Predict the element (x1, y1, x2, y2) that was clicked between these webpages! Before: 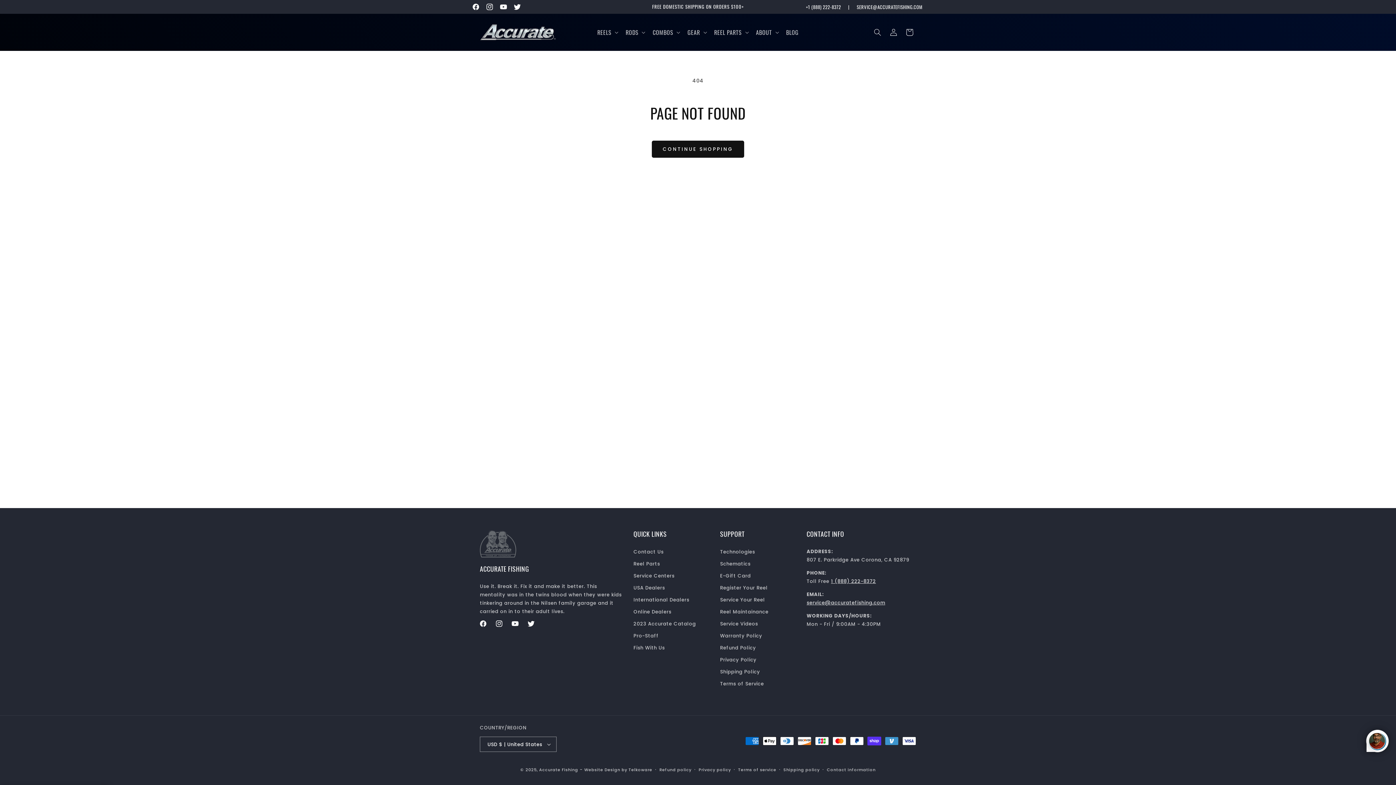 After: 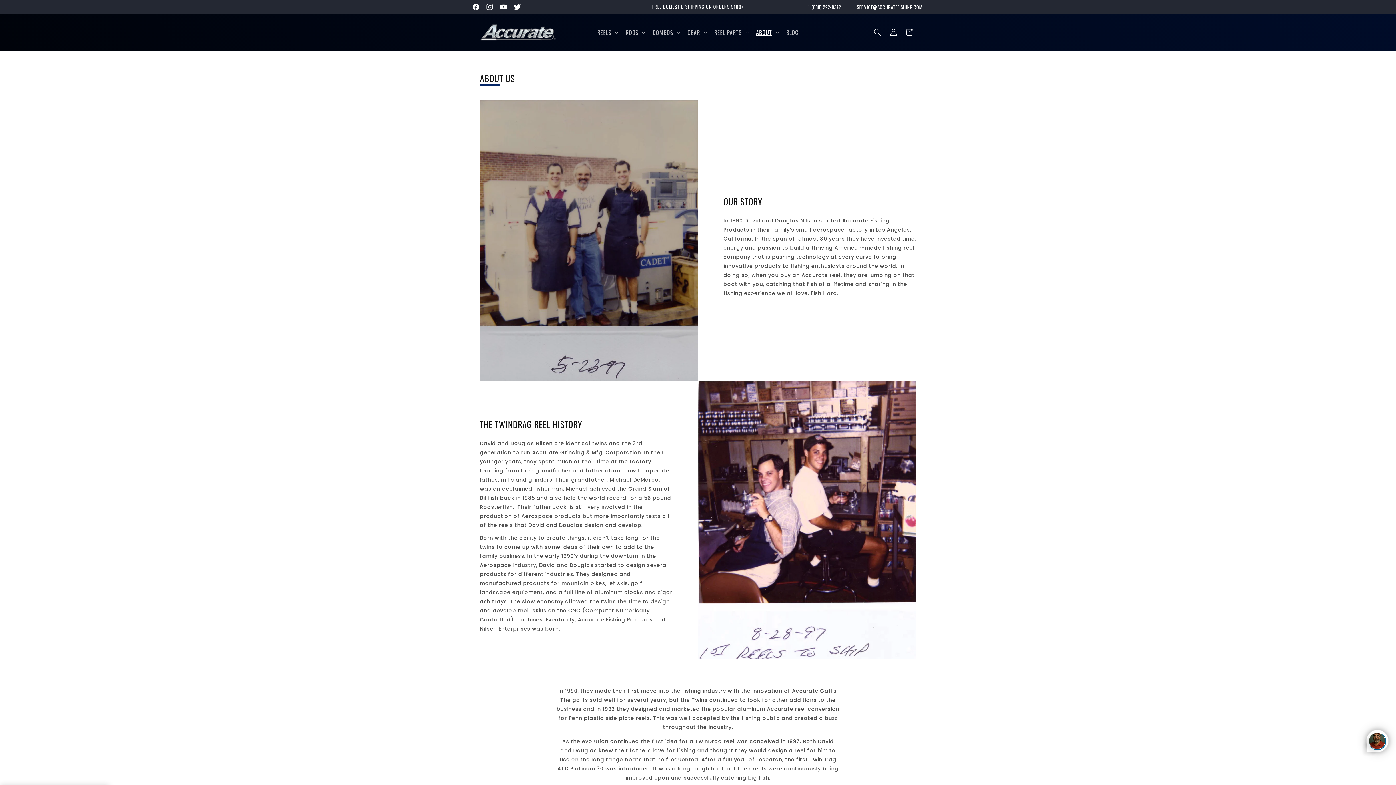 Action: label: ABOUT bbox: (756, 28, 772, 36)